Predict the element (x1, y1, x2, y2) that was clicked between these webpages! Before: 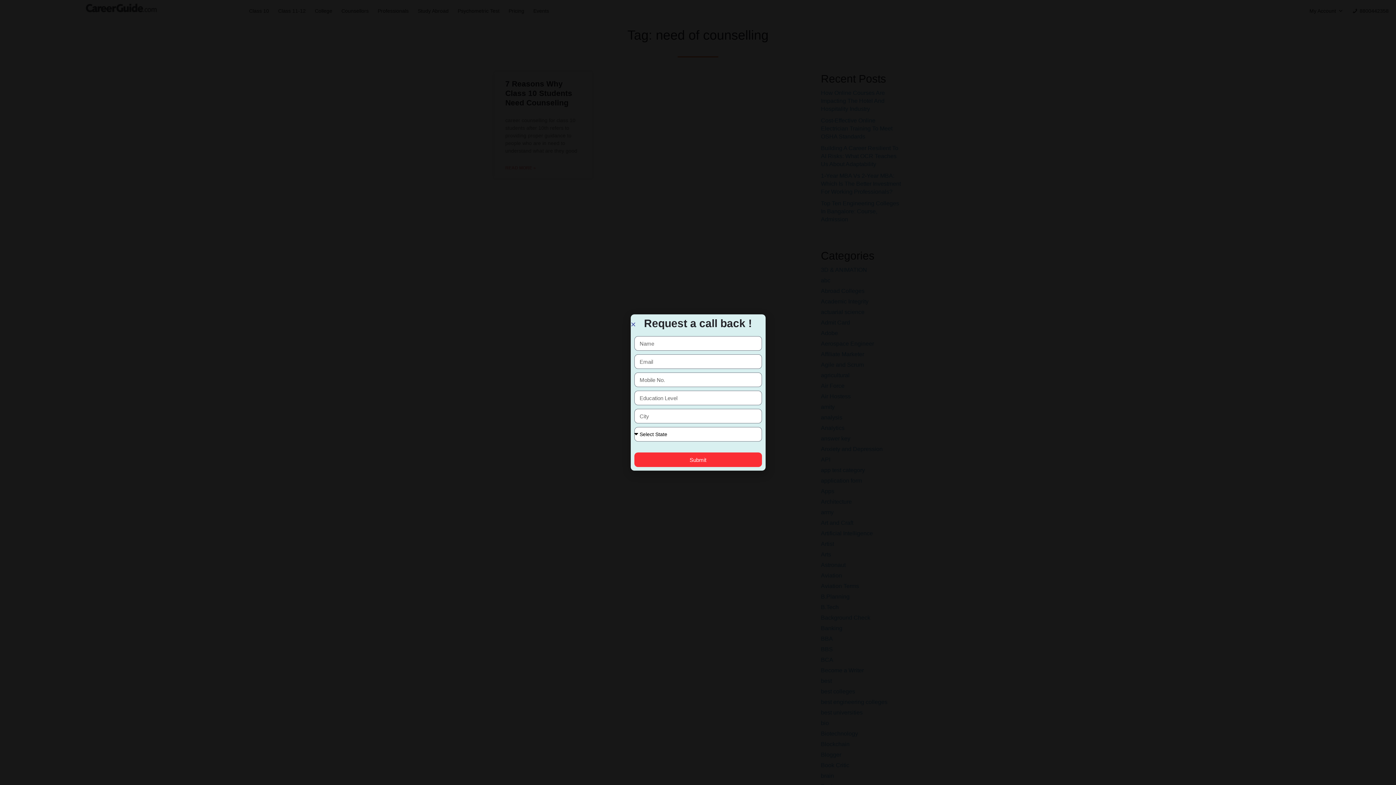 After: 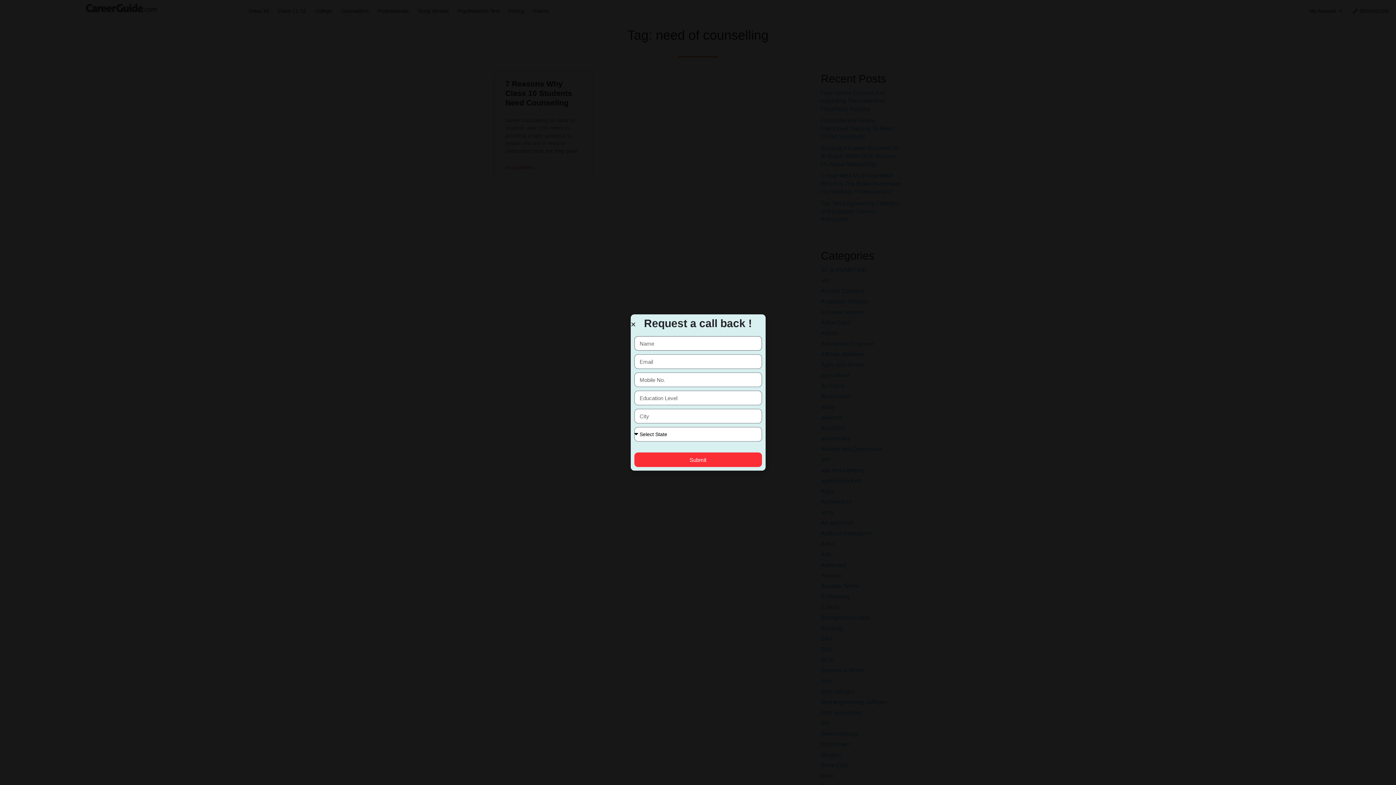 Action: label: Submit bbox: (634, 452, 762, 467)